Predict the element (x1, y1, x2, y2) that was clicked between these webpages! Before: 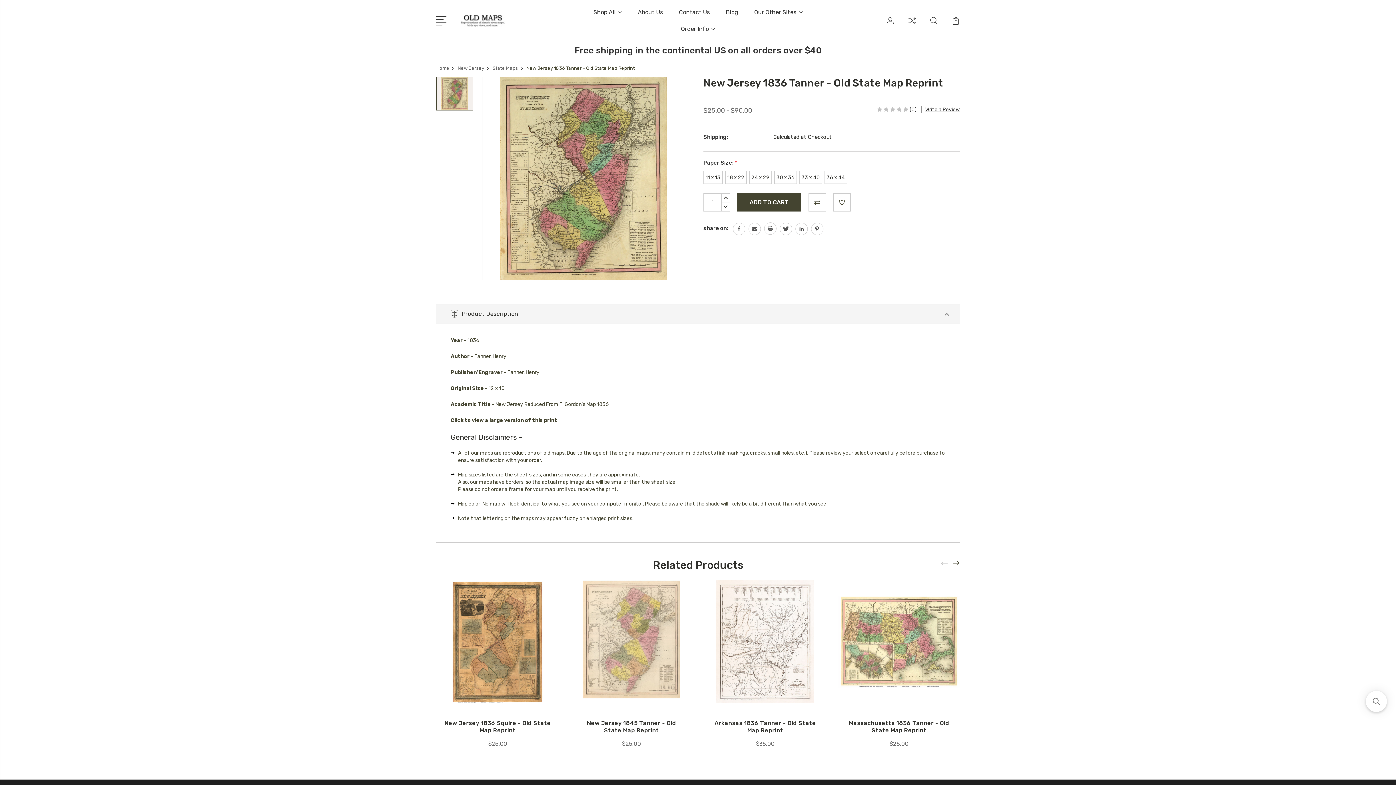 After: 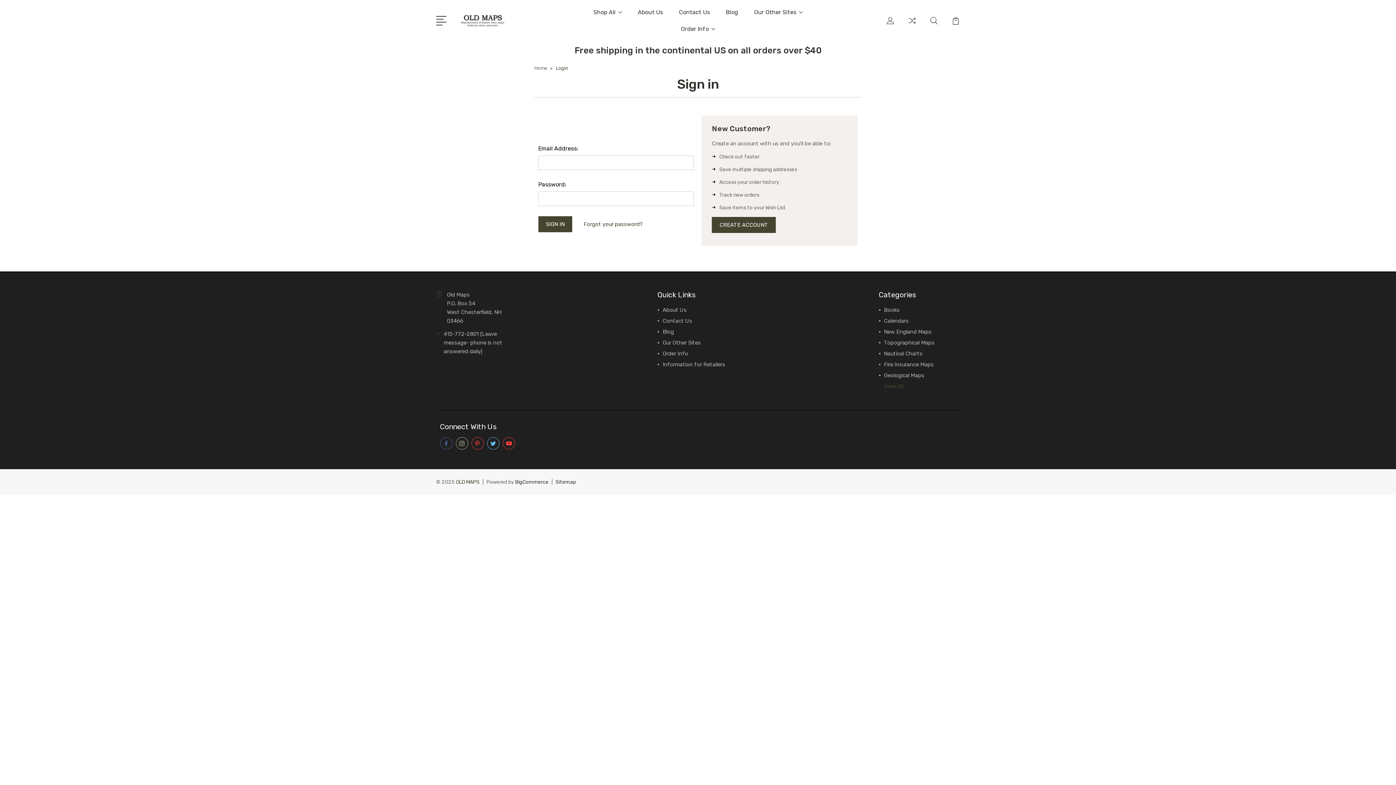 Action: bbox: (886, 16, 894, 33)